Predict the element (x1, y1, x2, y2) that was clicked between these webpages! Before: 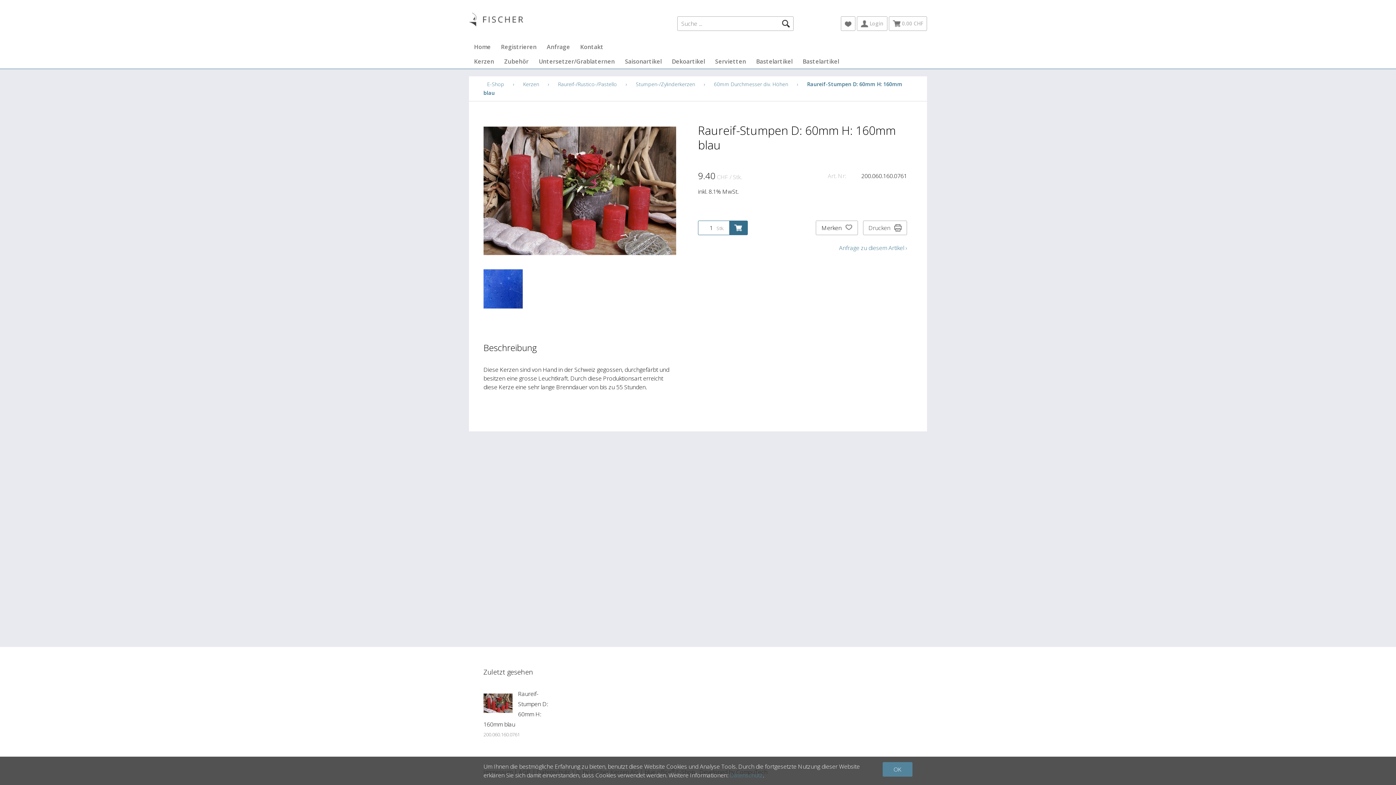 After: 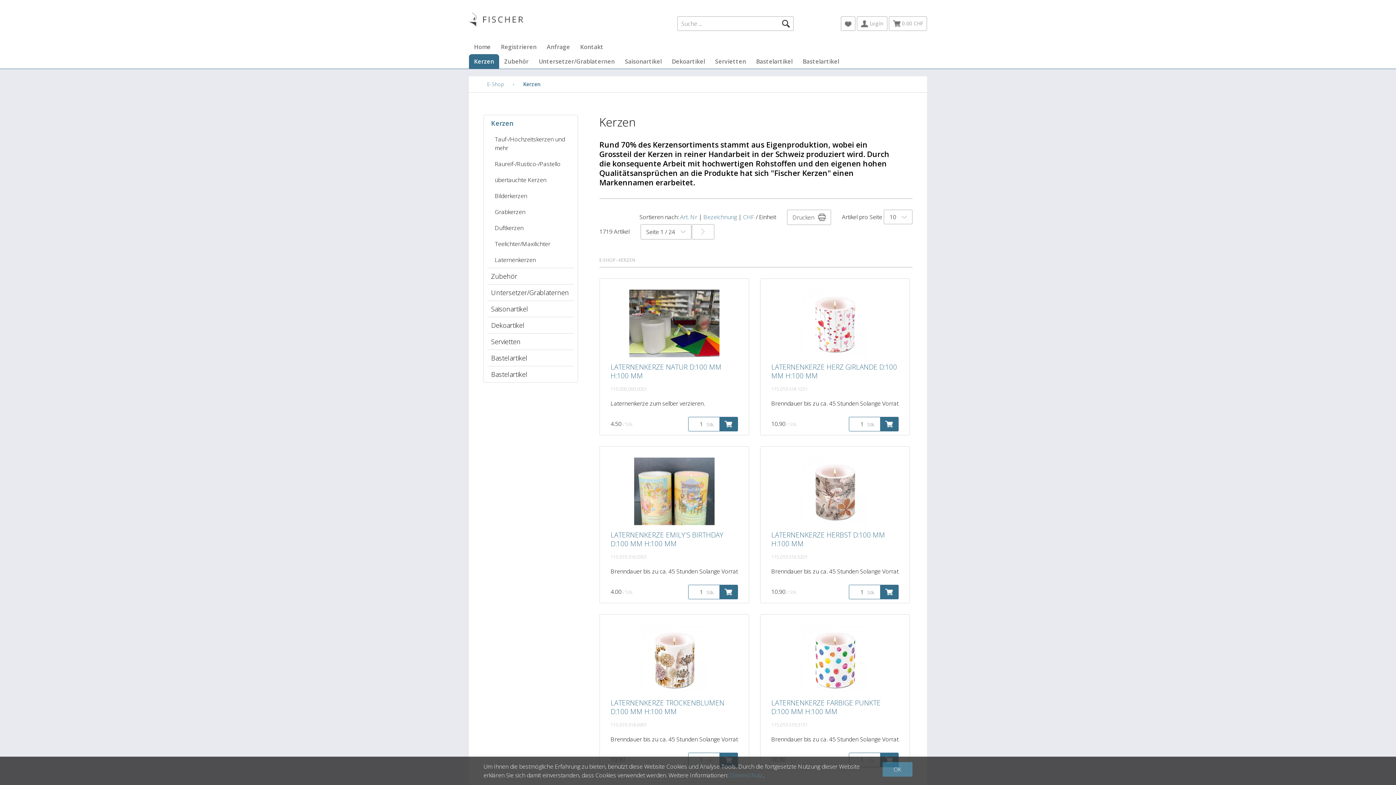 Action: label: Kerzen bbox: (523, 80, 539, 87)